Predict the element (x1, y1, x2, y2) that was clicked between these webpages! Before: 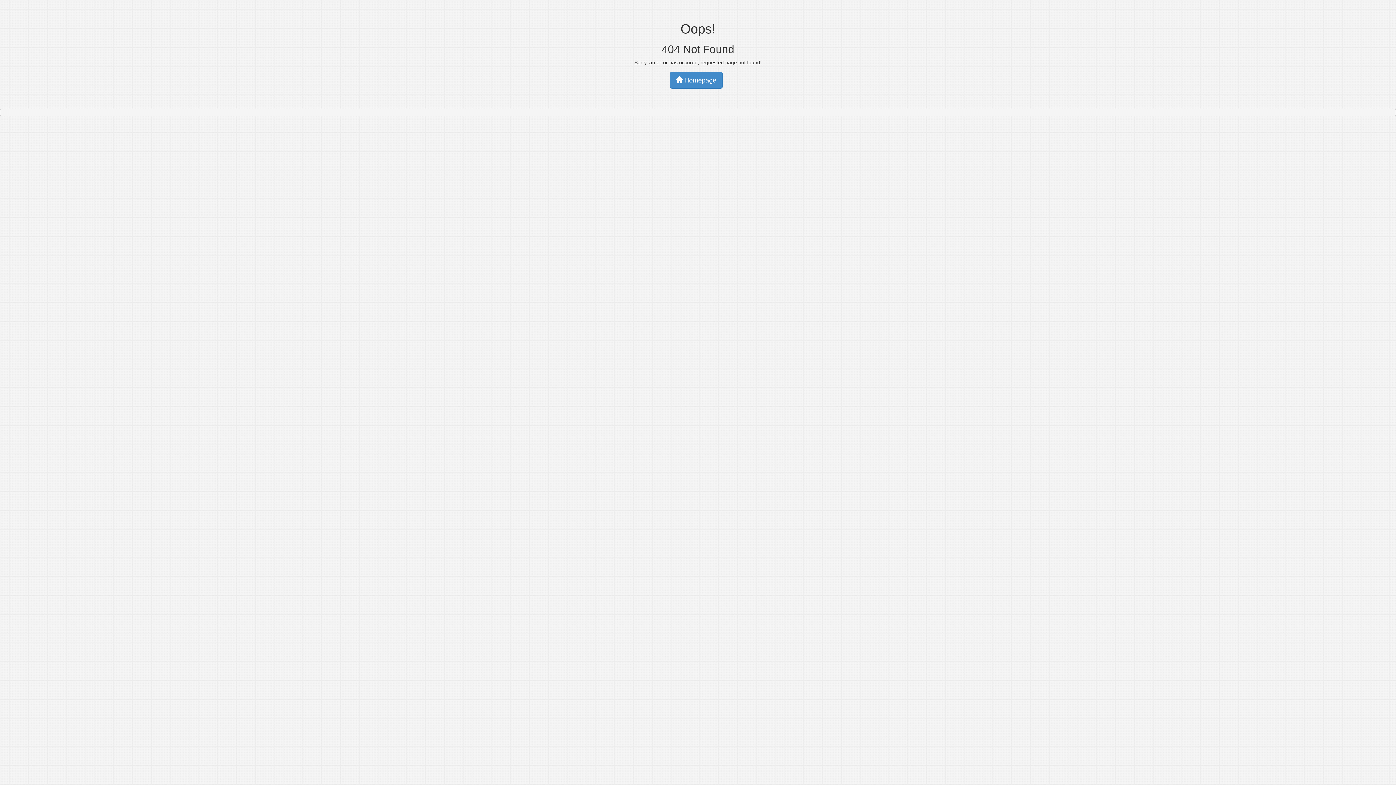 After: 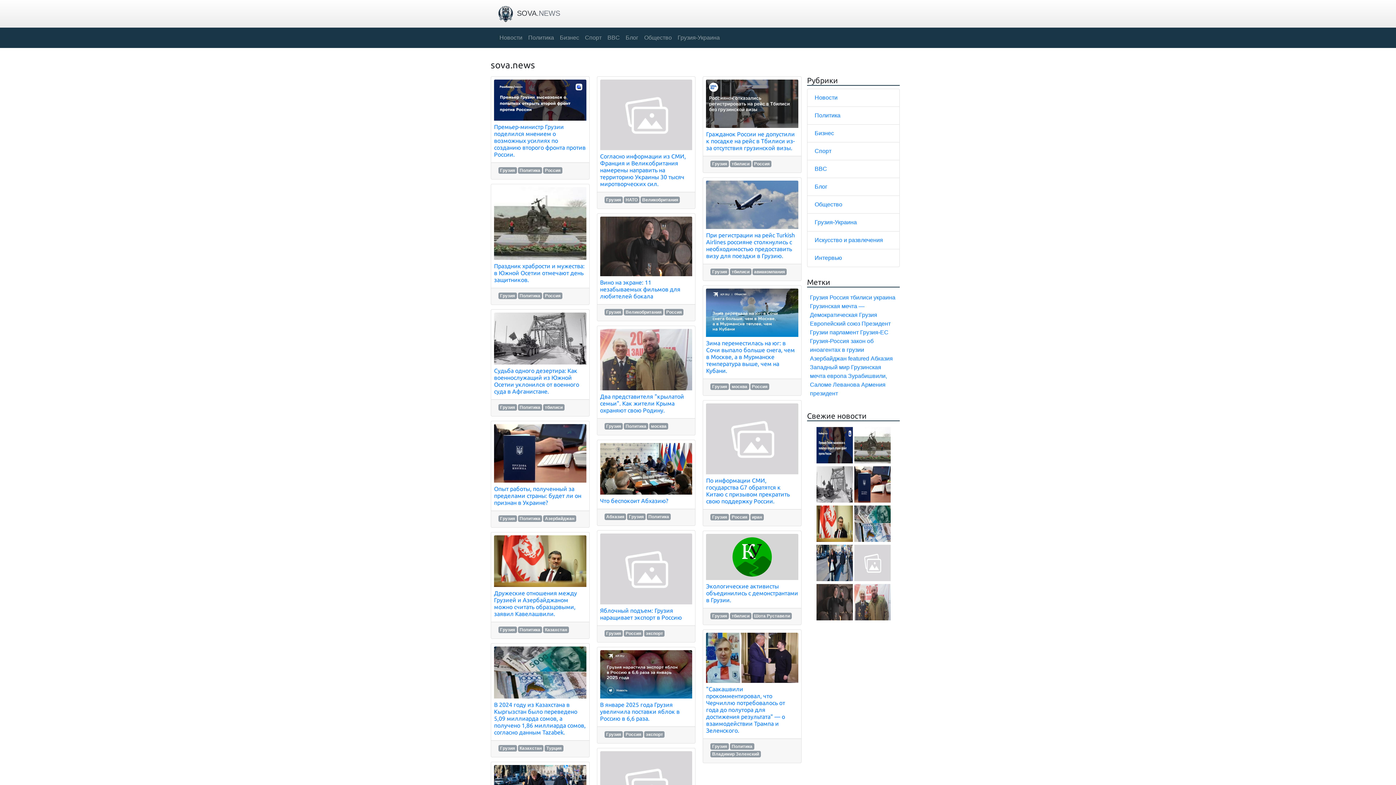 Action: bbox: (670, 71, 722, 88) label:  Homepage